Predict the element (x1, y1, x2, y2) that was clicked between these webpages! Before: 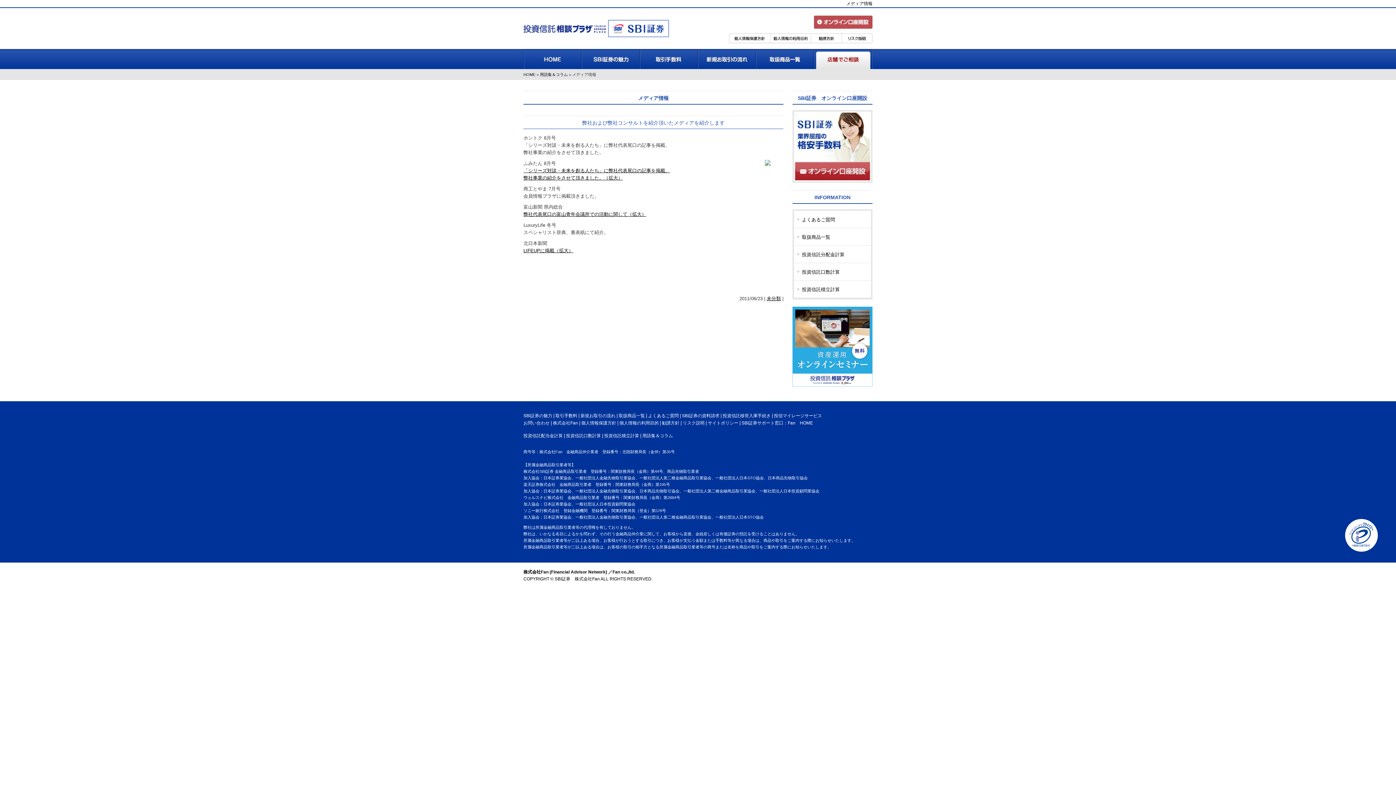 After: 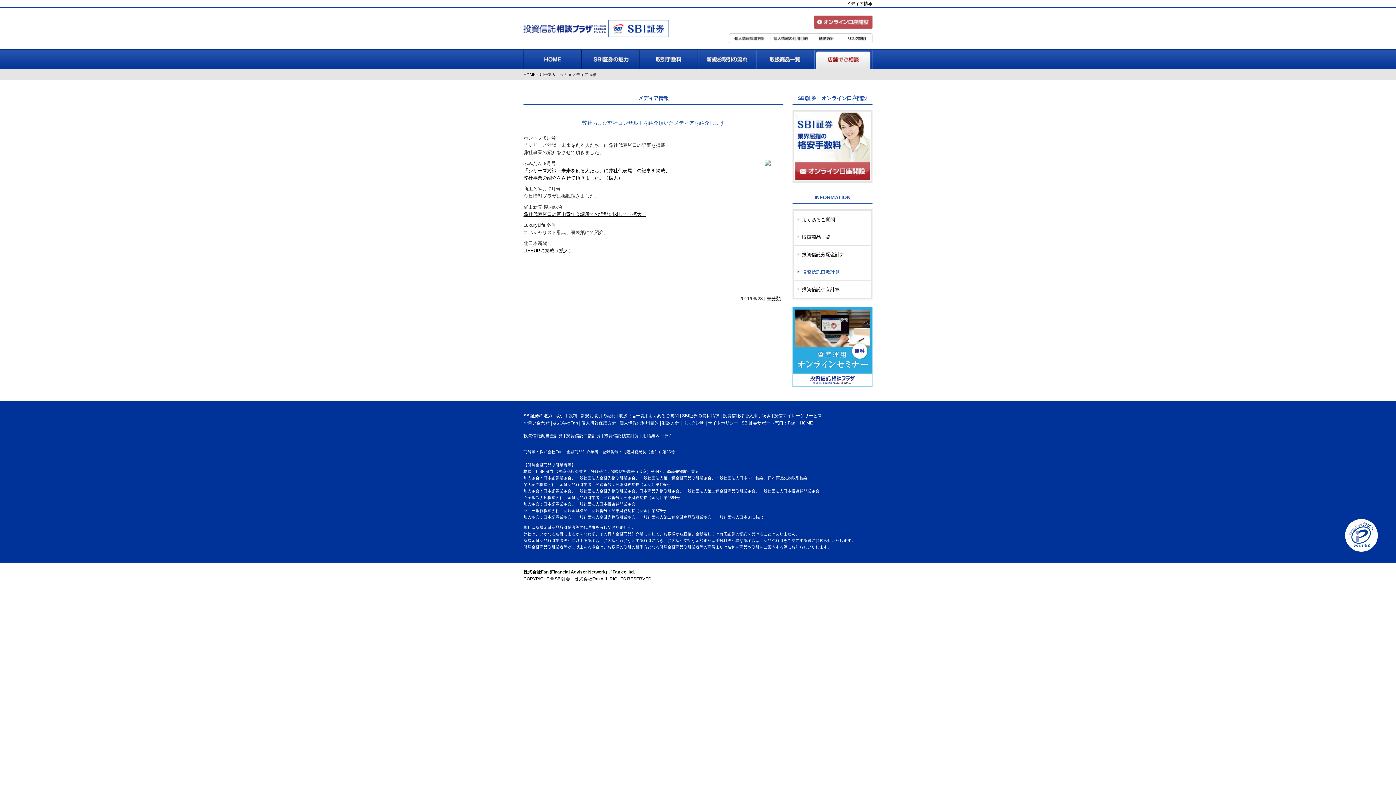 Action: bbox: (794, 263, 871, 280) label: 投資信託口数計算